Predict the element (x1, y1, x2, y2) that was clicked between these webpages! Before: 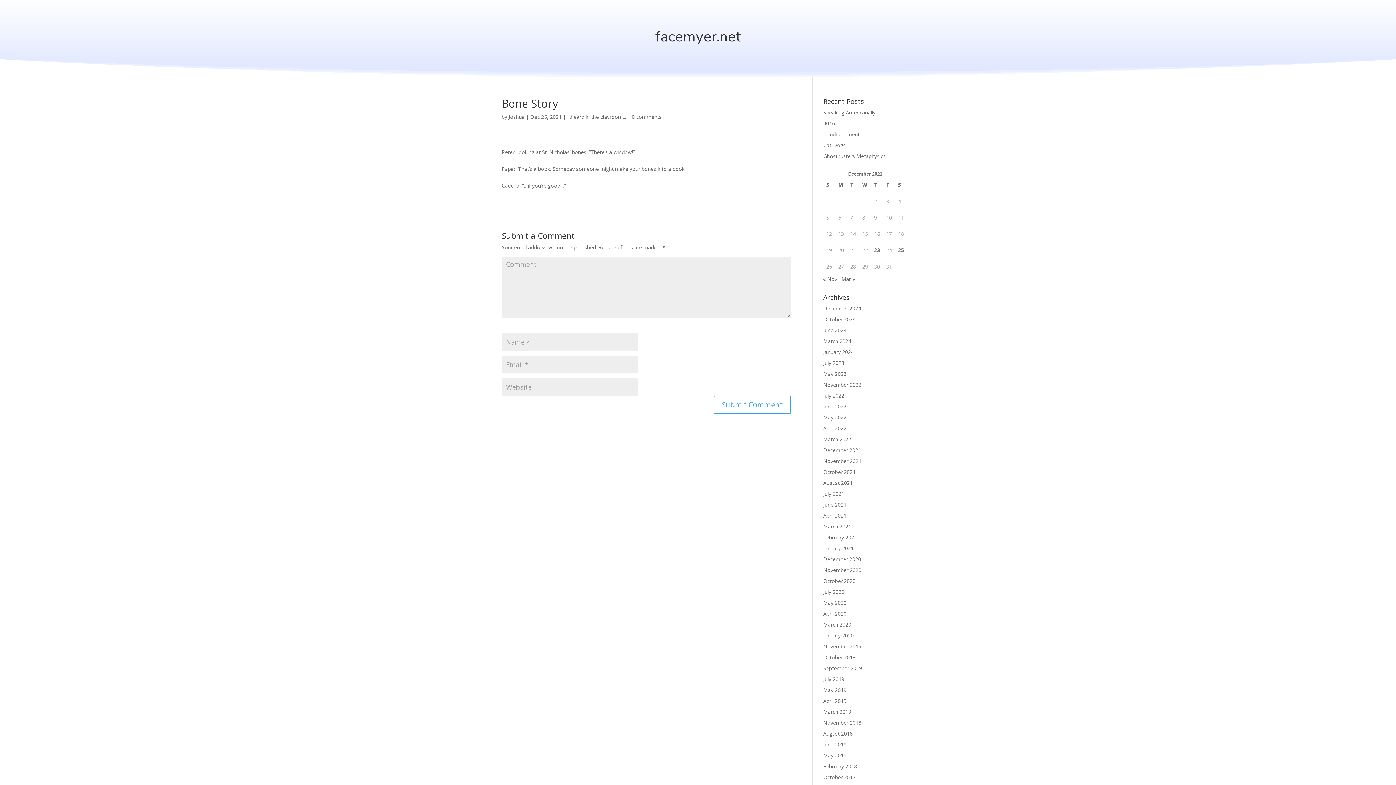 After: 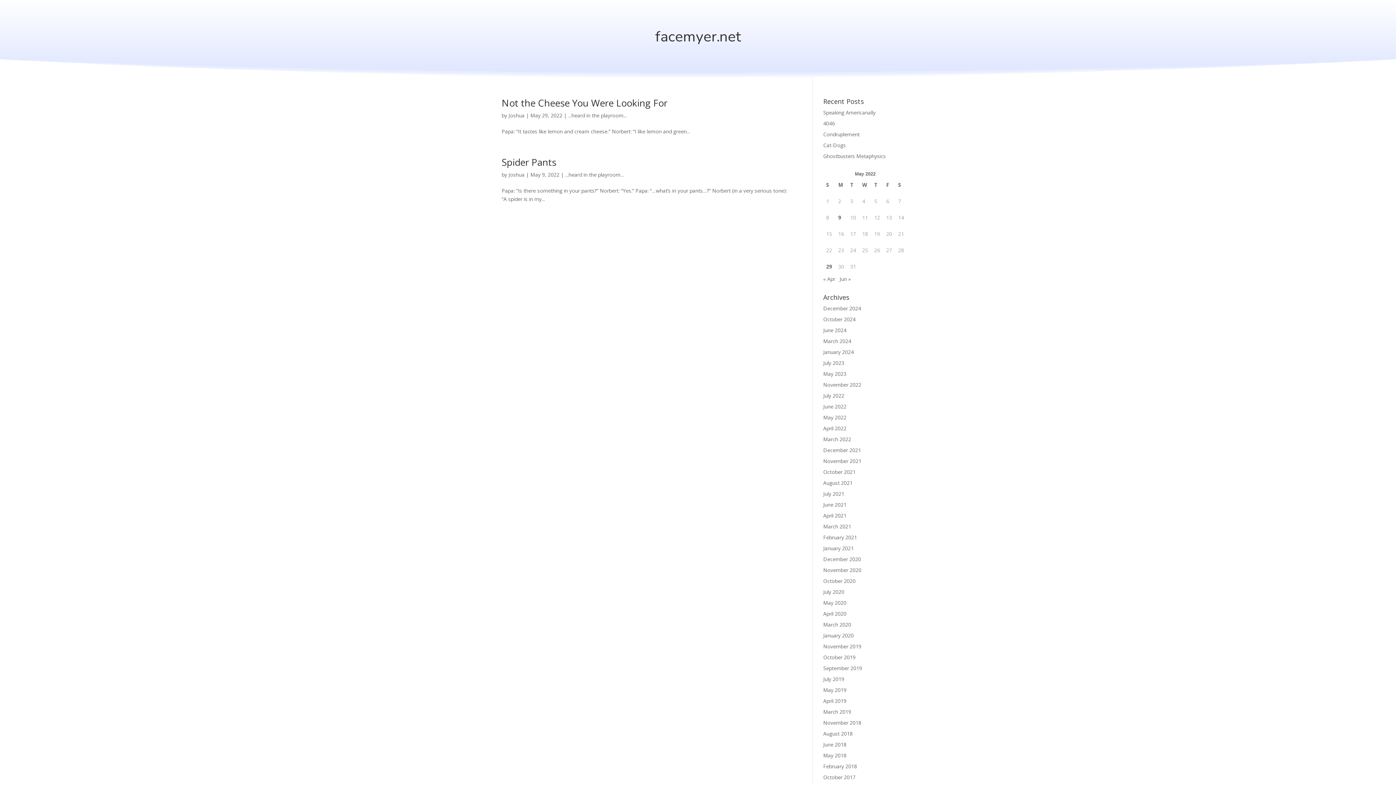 Action: label: May 2022 bbox: (823, 414, 846, 421)